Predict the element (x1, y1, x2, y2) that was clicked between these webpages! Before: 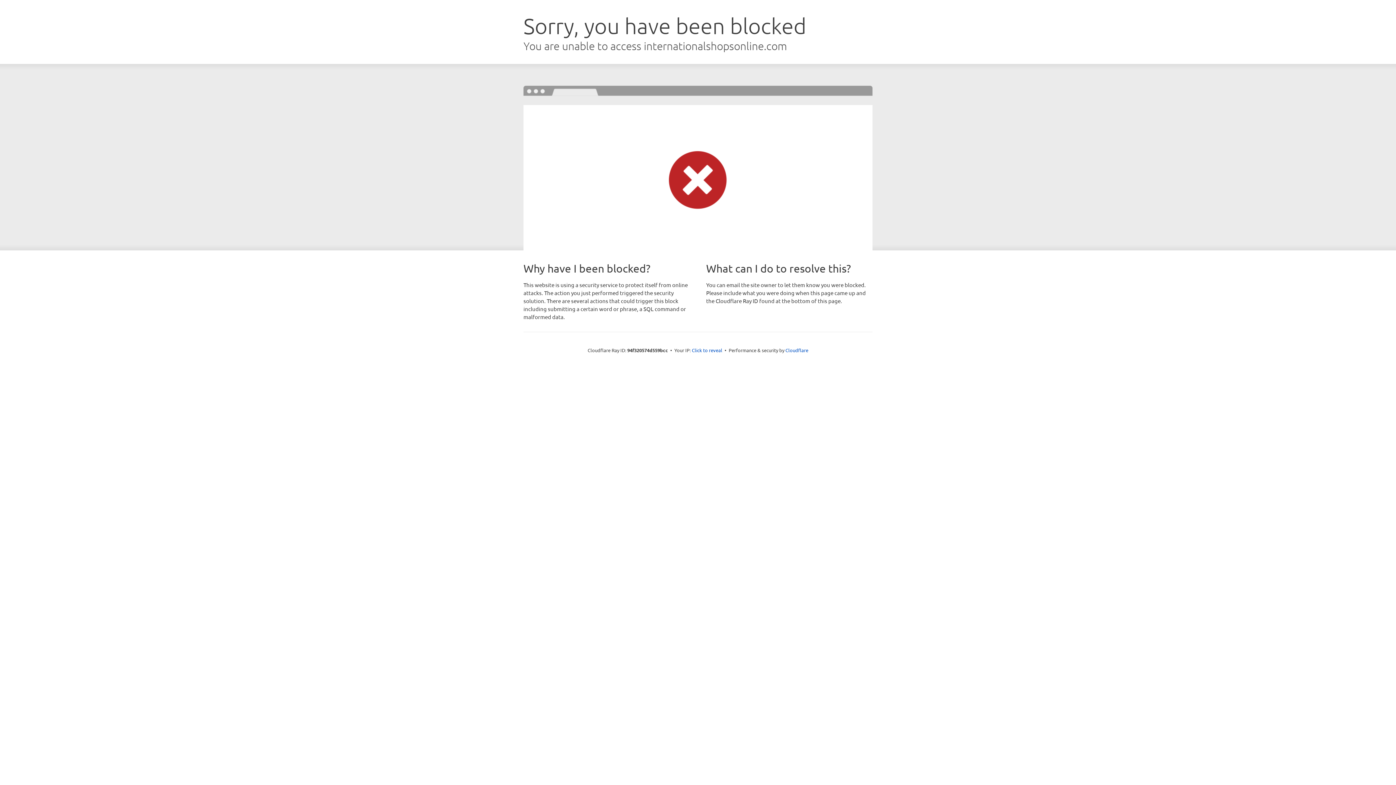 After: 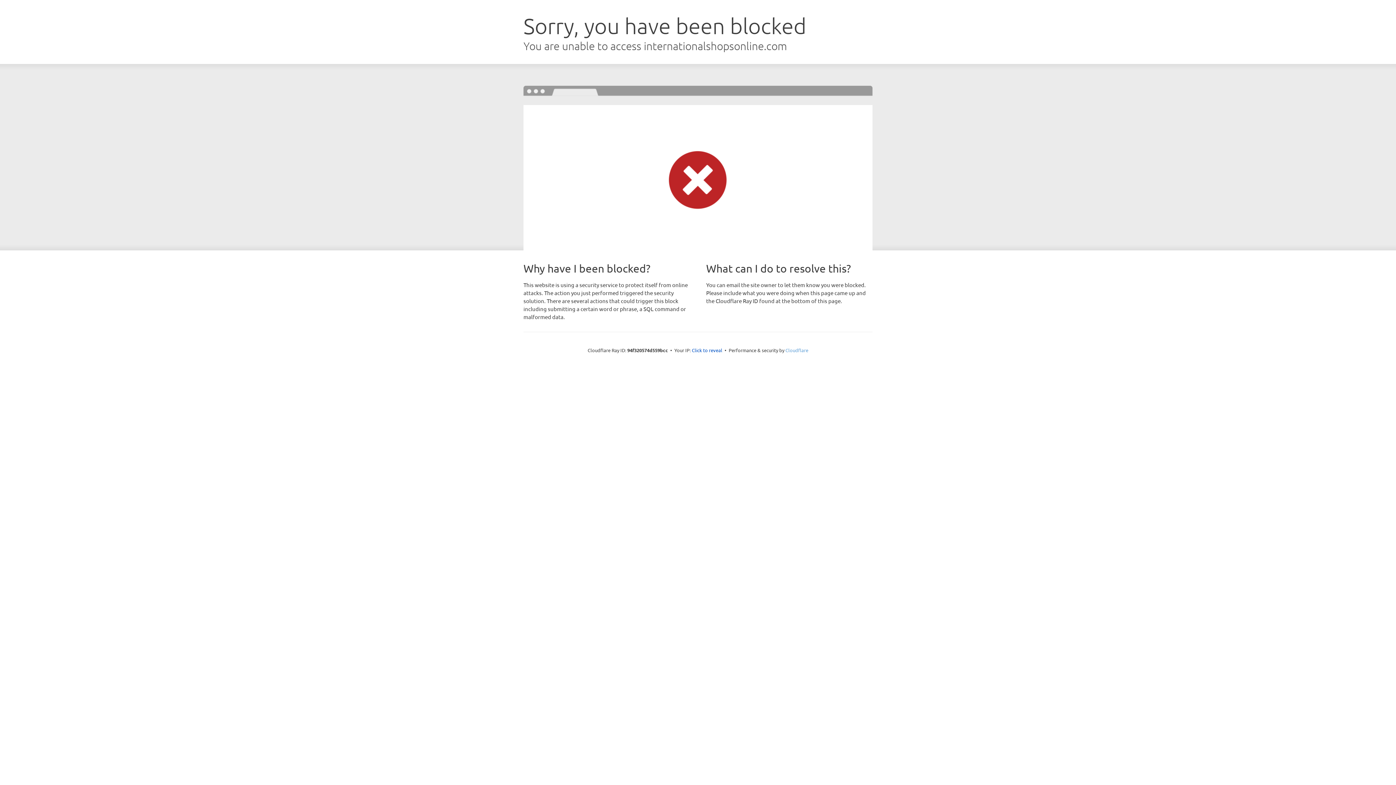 Action: bbox: (785, 347, 808, 353) label: Cloudflare